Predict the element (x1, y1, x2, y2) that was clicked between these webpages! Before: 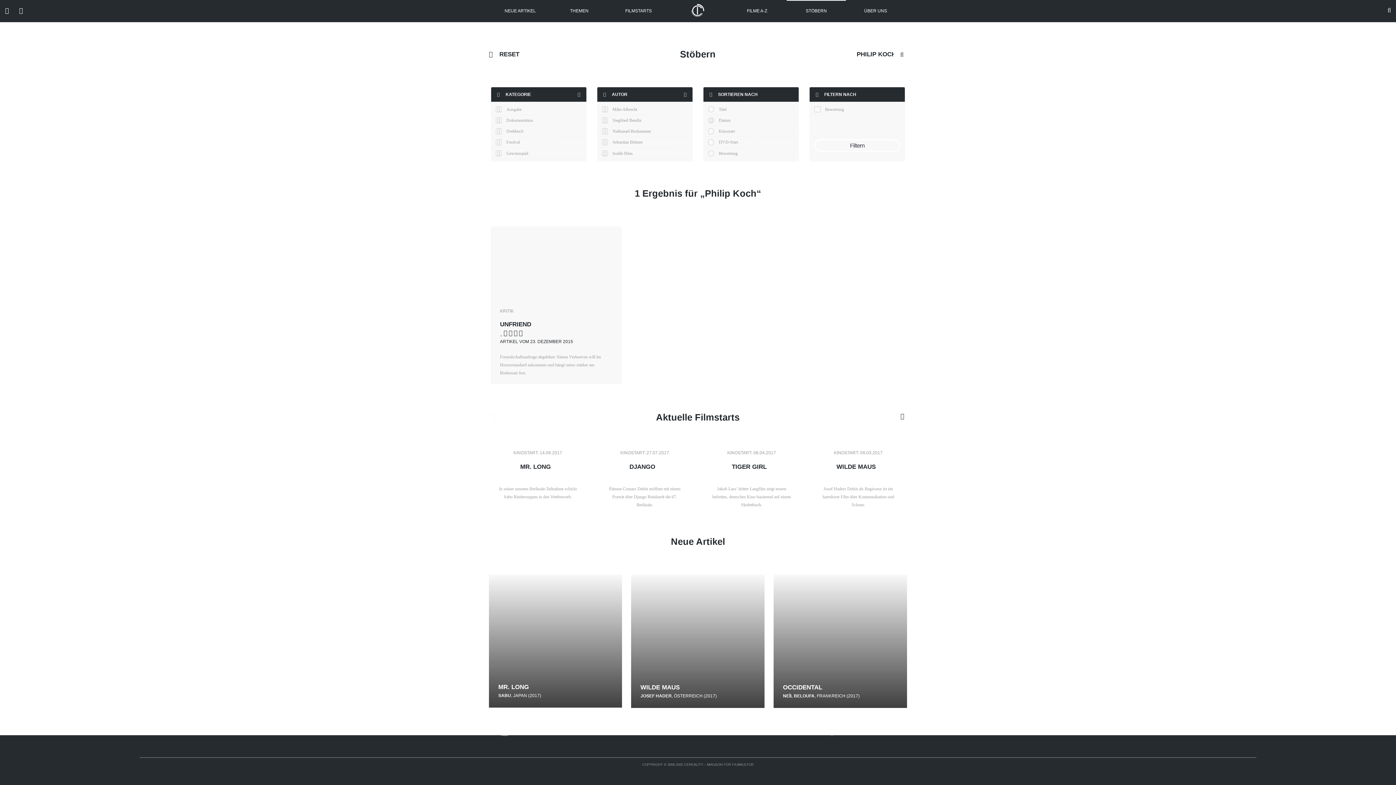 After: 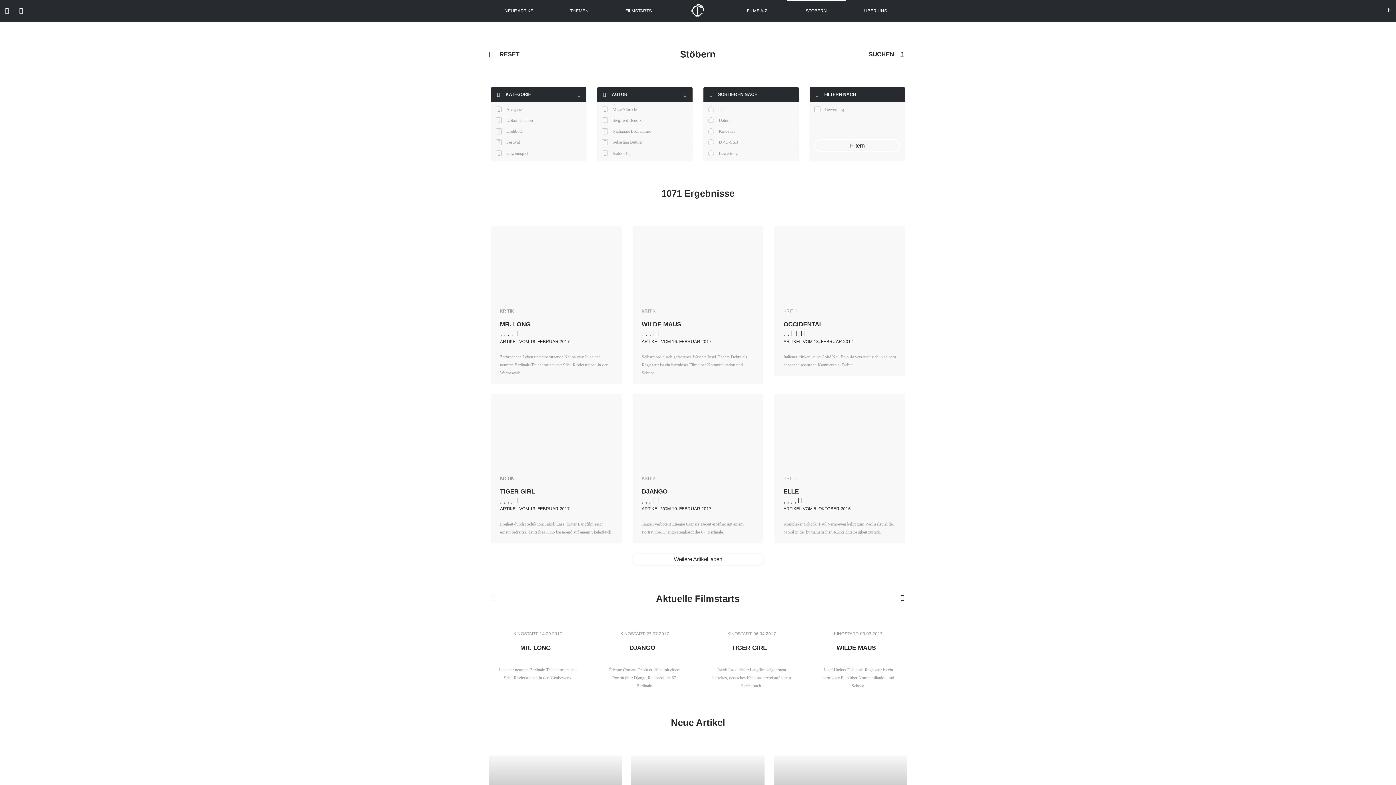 Action: bbox: (806, 8, 827, 13) label: STÖBERN